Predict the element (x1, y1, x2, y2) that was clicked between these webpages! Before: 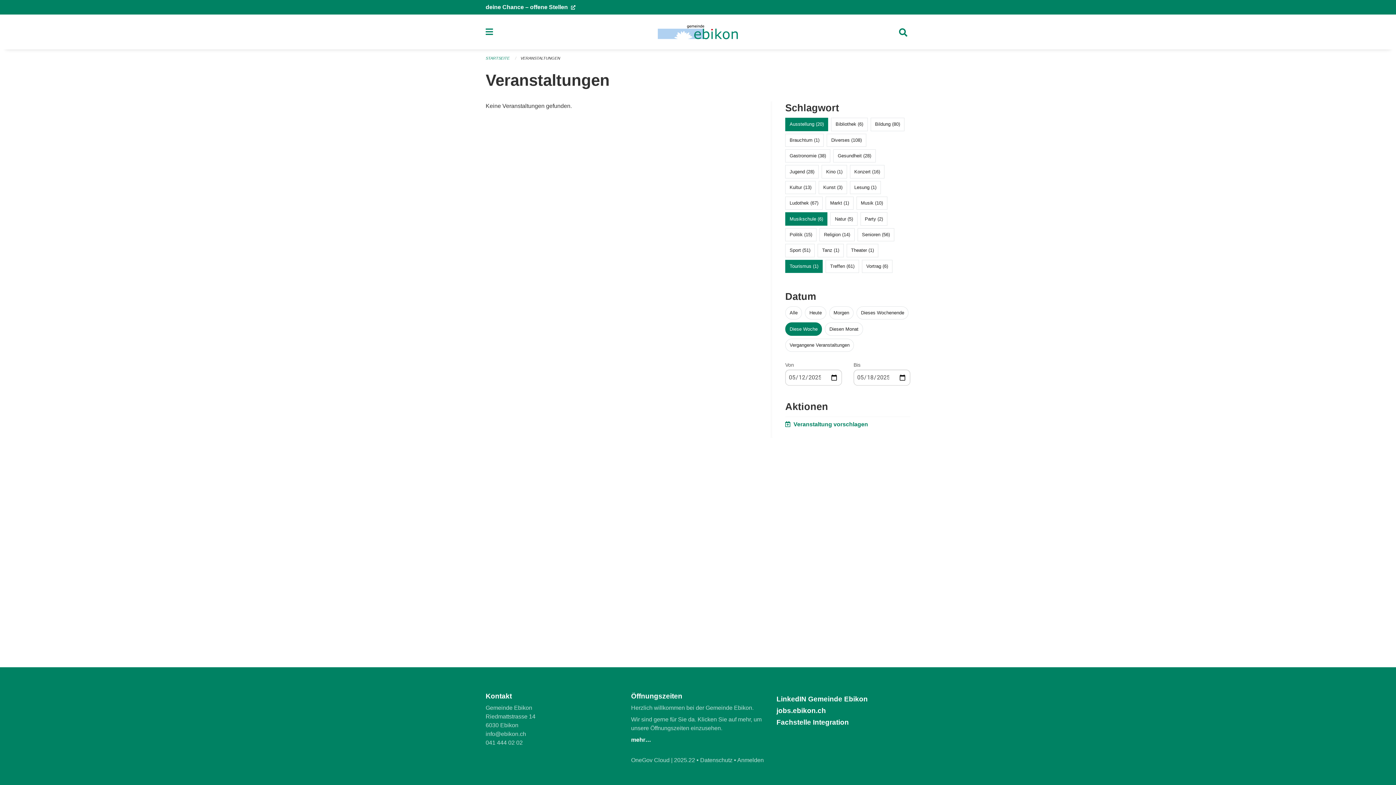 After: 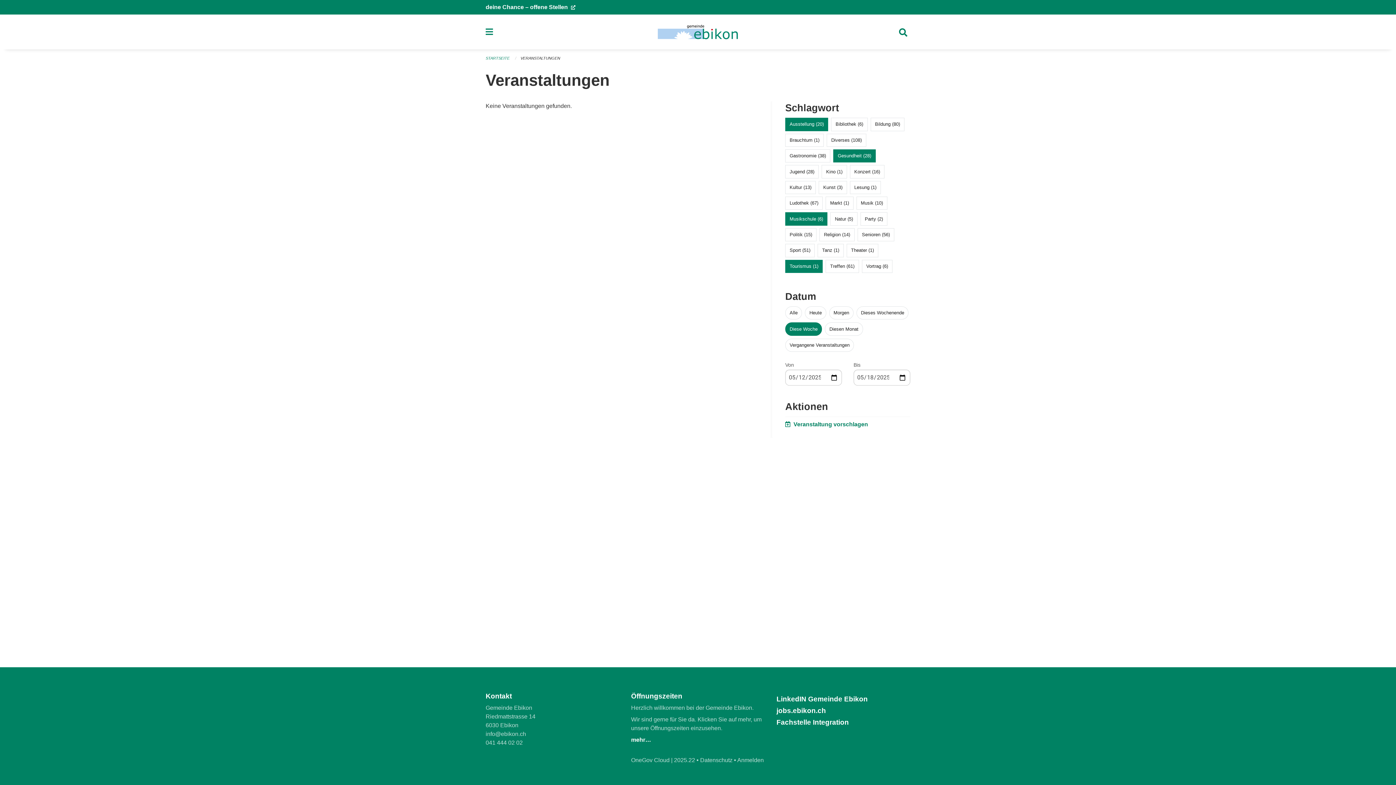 Action: label: Gesundheit (28) bbox: (838, 153, 871, 158)